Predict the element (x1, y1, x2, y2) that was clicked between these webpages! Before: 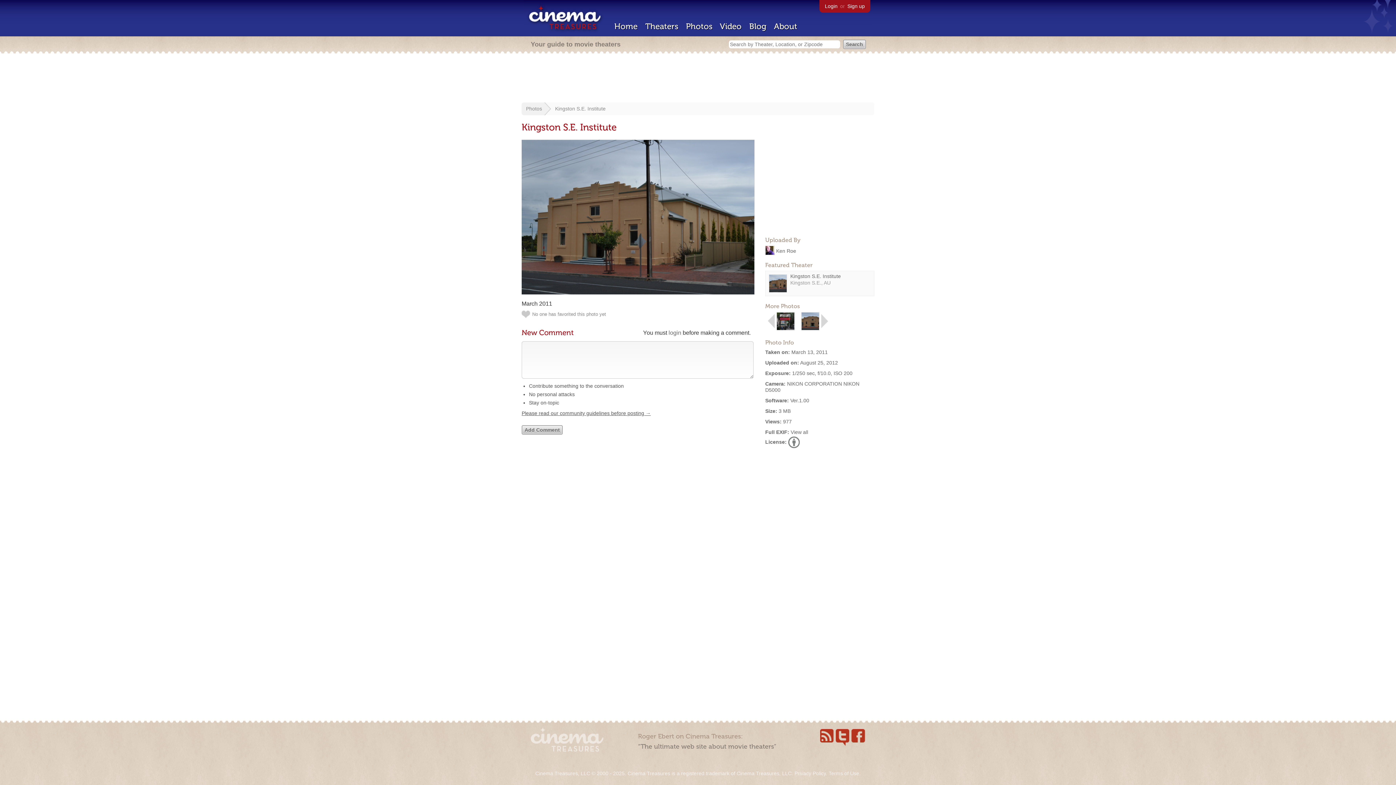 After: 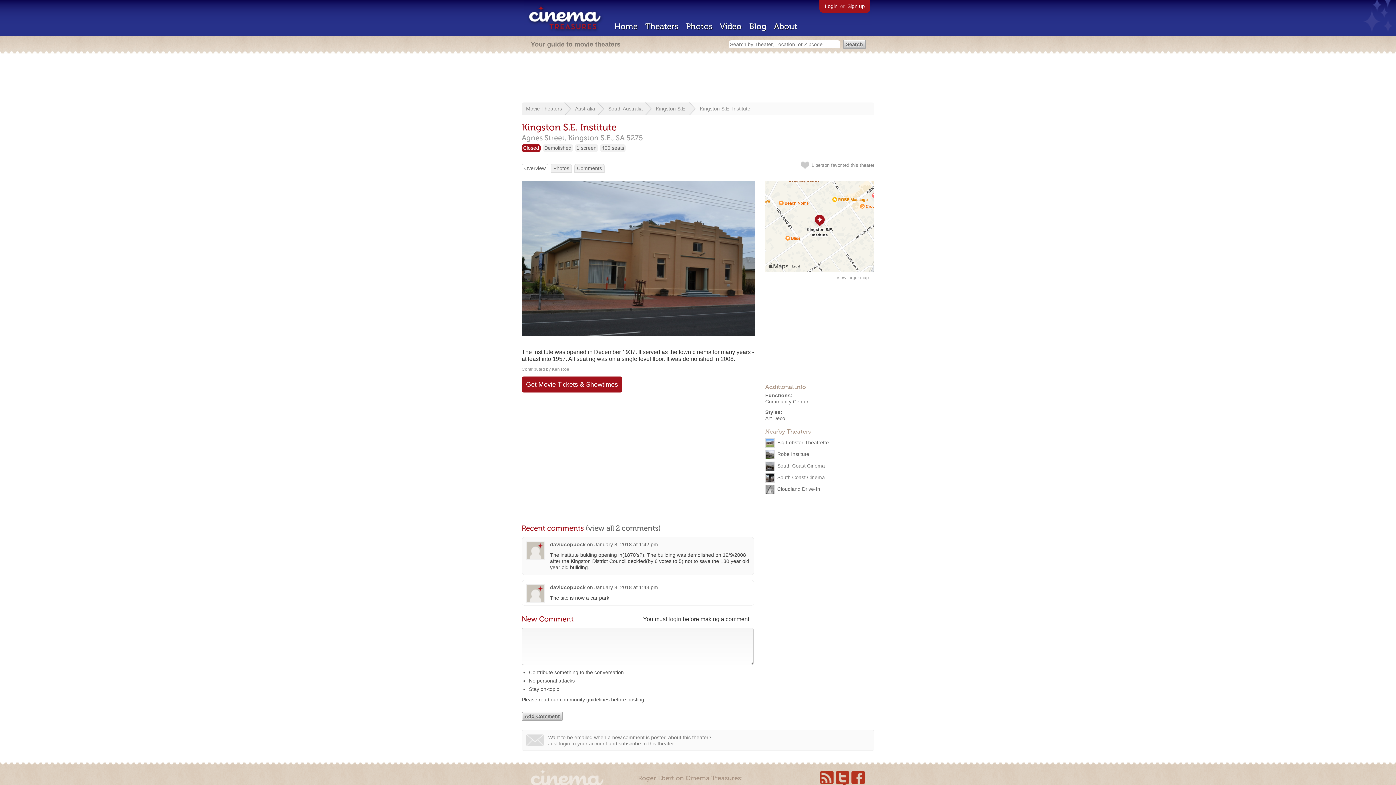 Action: label: Kingston S.E. Institute bbox: (790, 273, 841, 279)